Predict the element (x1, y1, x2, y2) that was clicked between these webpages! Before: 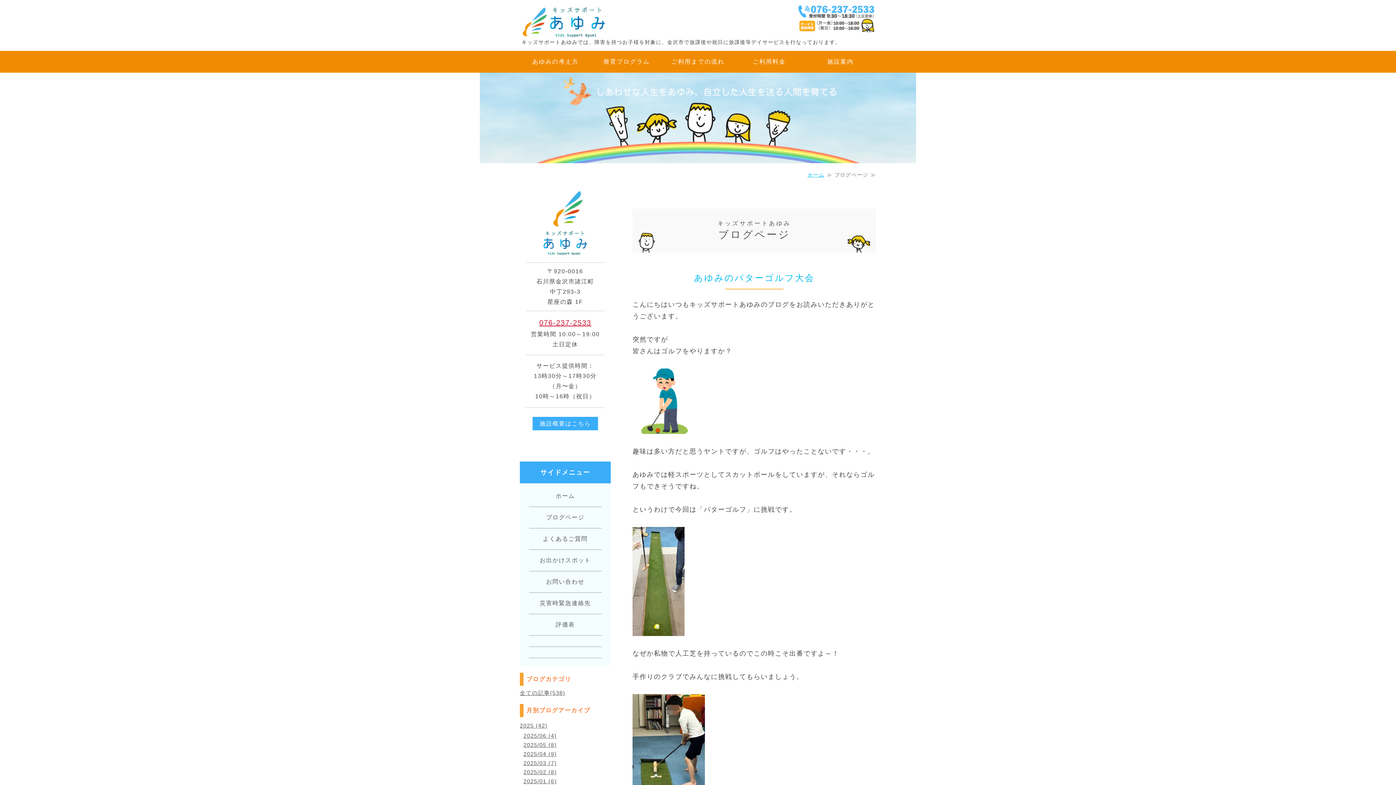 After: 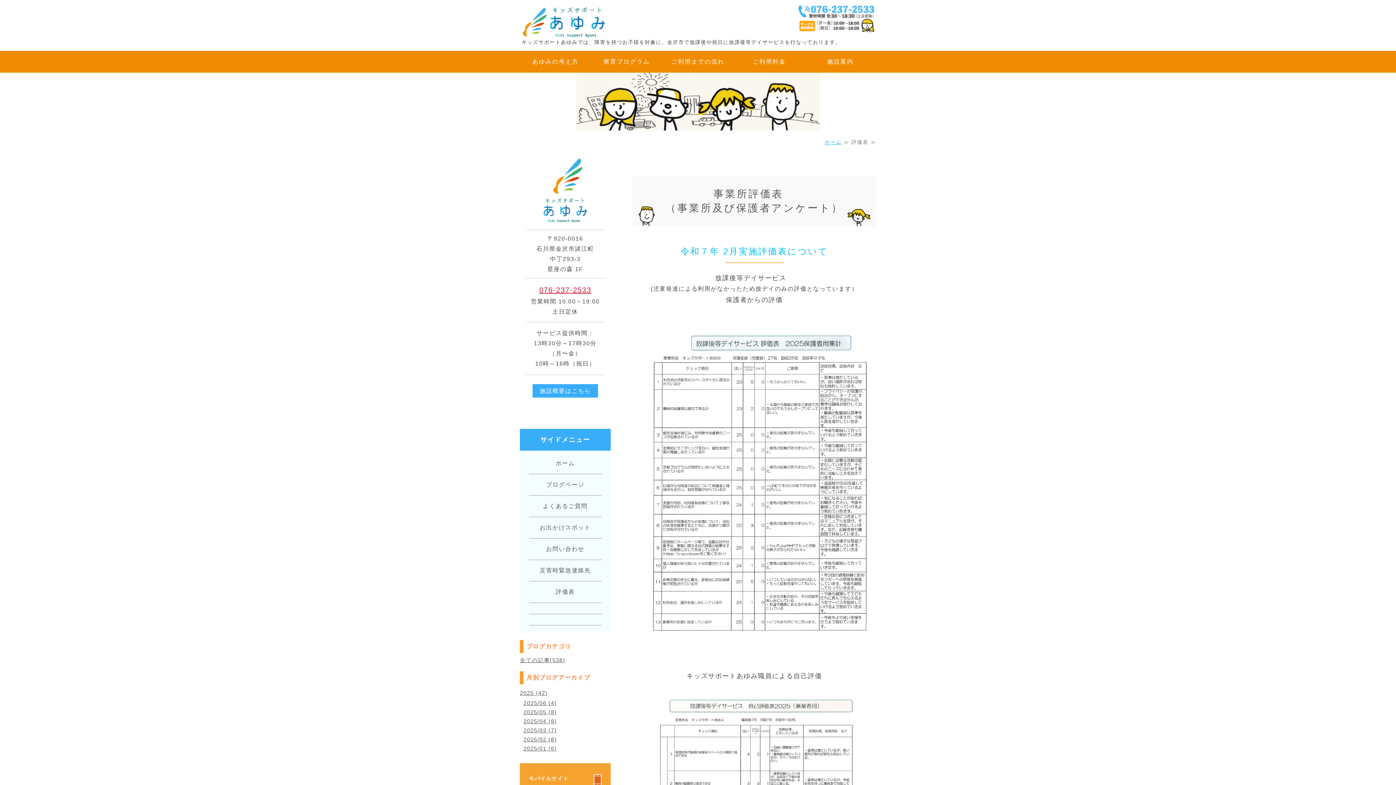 Action: label: 評価表 bbox: (529, 614, 601, 636)